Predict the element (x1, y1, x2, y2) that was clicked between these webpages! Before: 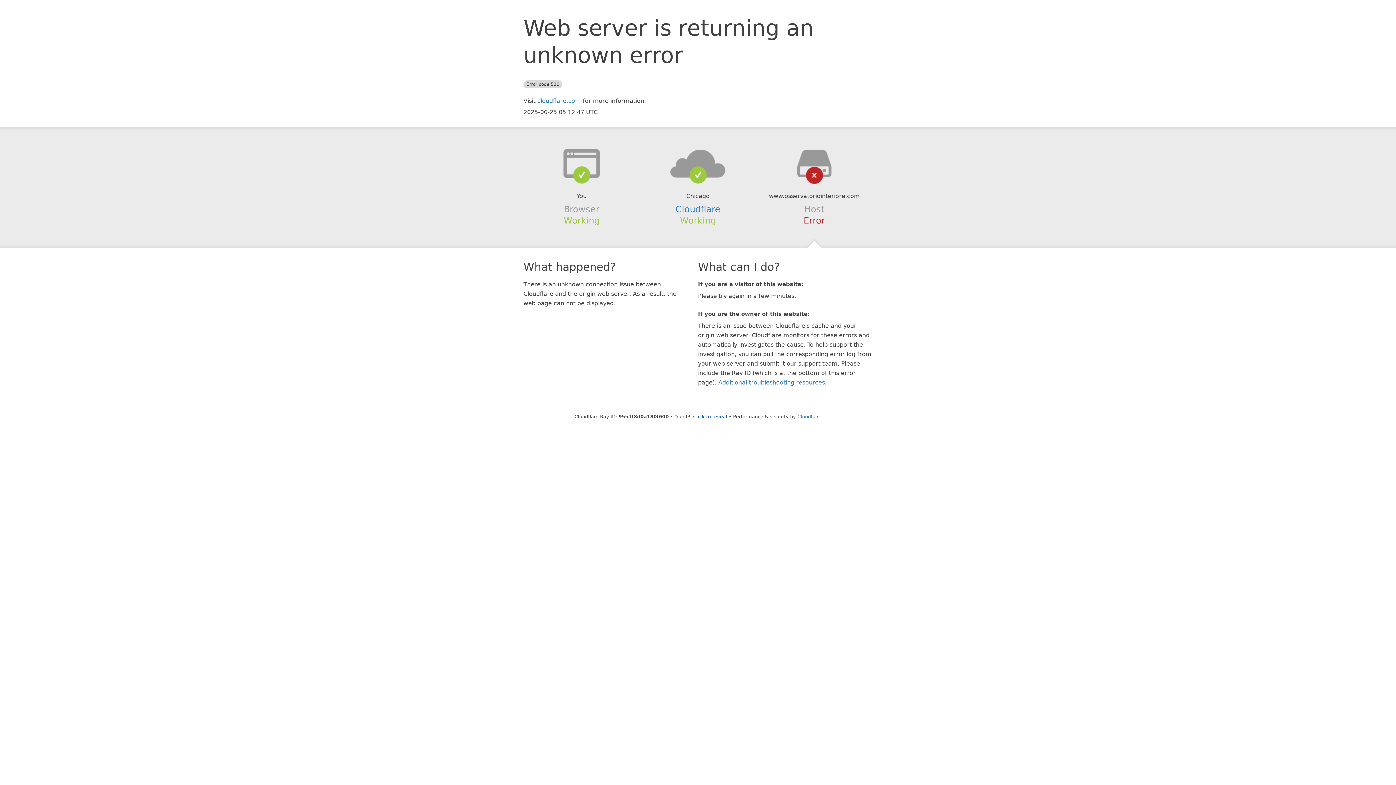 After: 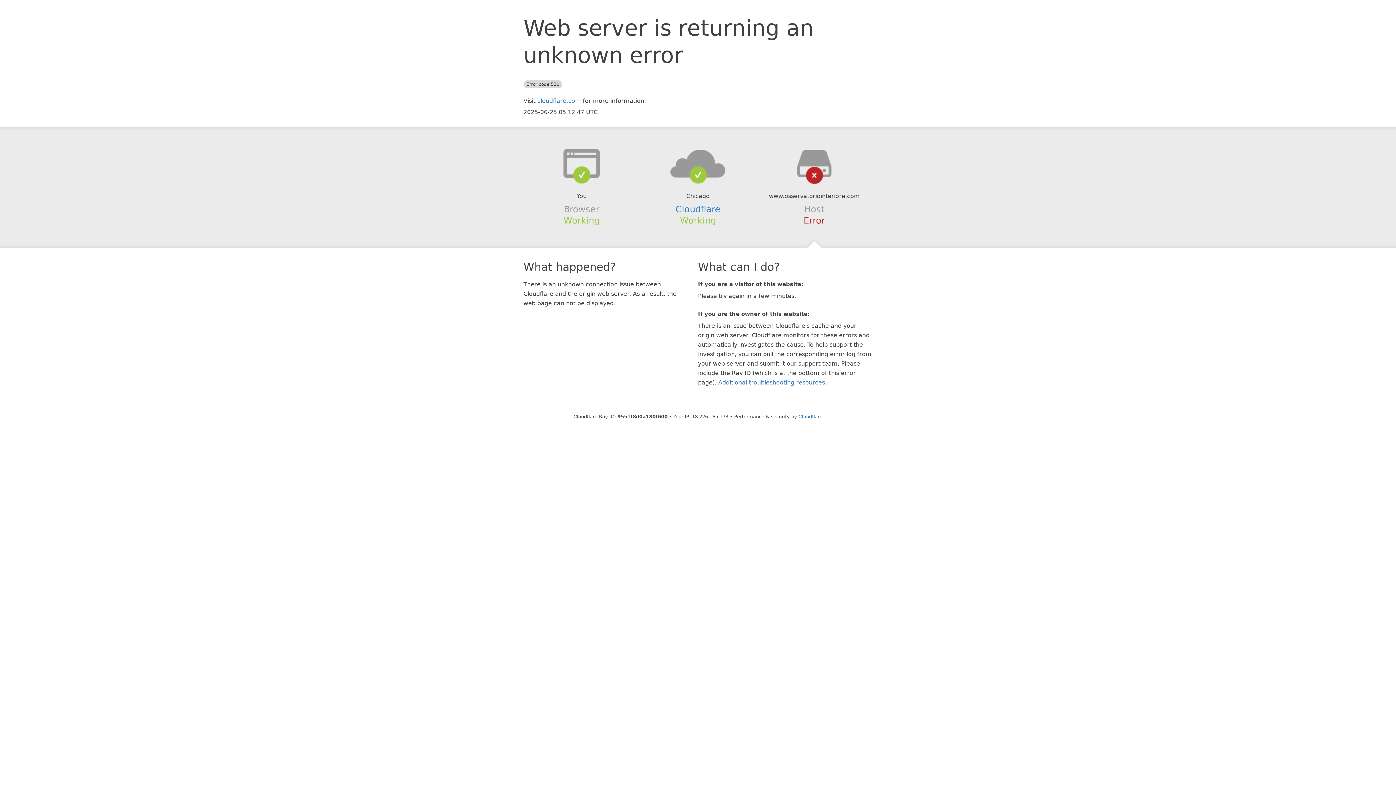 Action: label: Click to reveal bbox: (693, 414, 727, 419)